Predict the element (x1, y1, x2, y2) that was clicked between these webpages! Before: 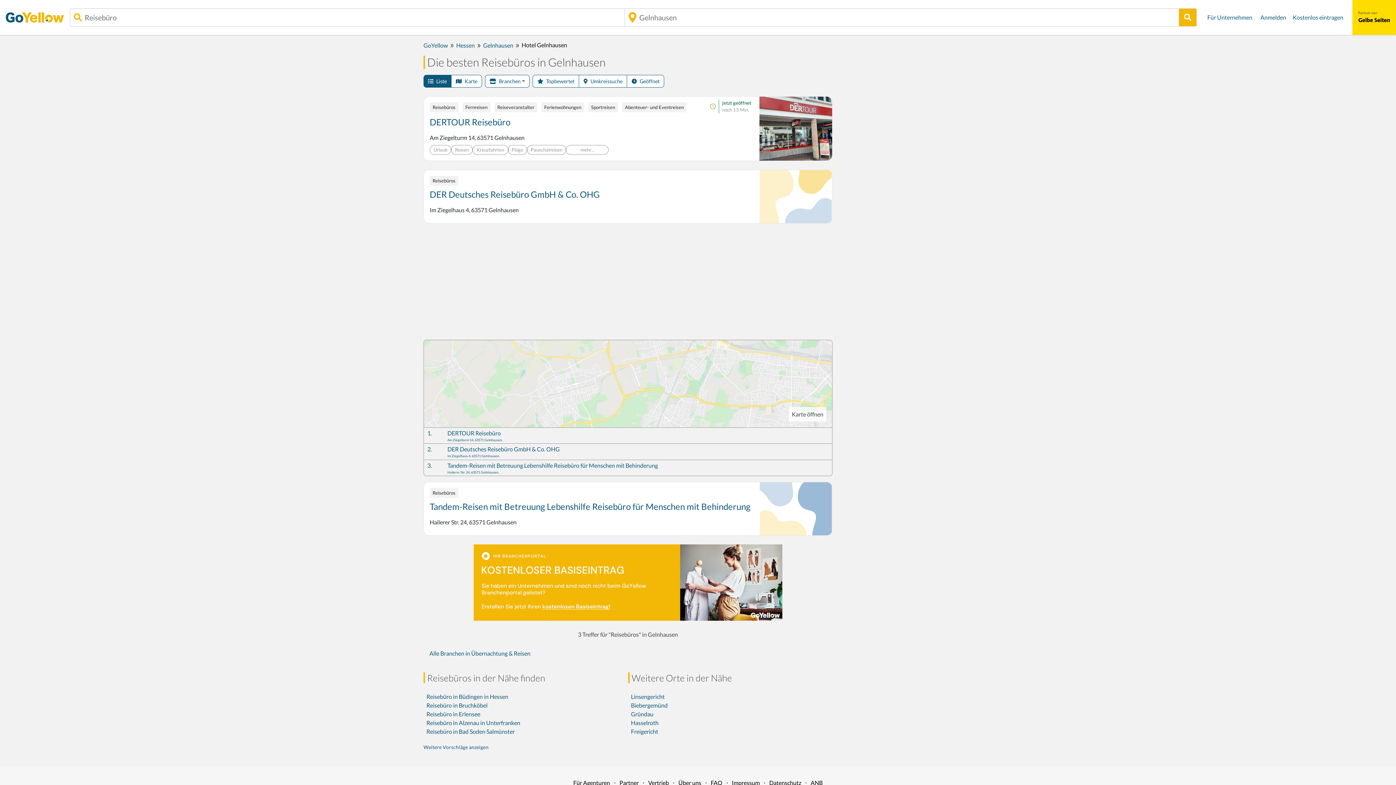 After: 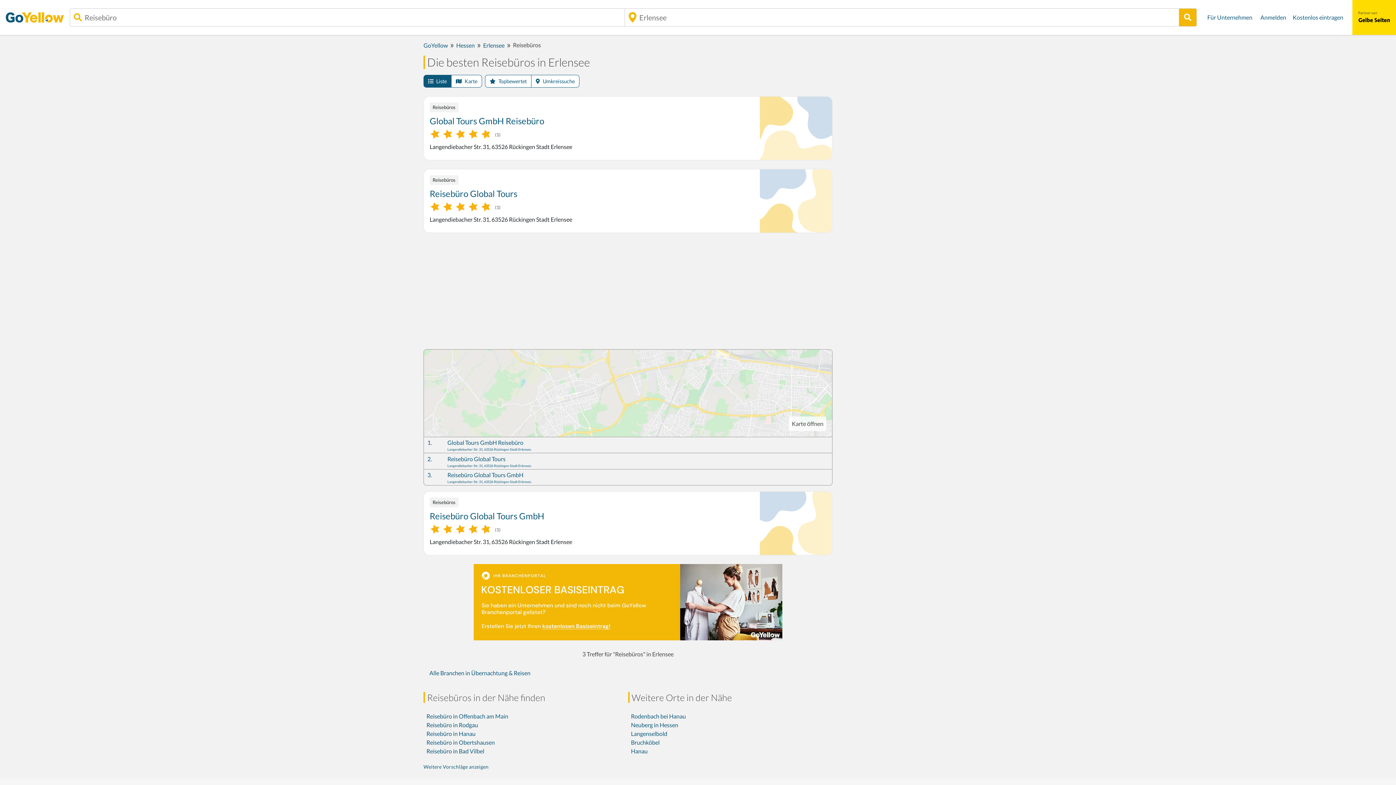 Action: bbox: (426, 710, 480, 717) label: Reisebüro in Erlensee